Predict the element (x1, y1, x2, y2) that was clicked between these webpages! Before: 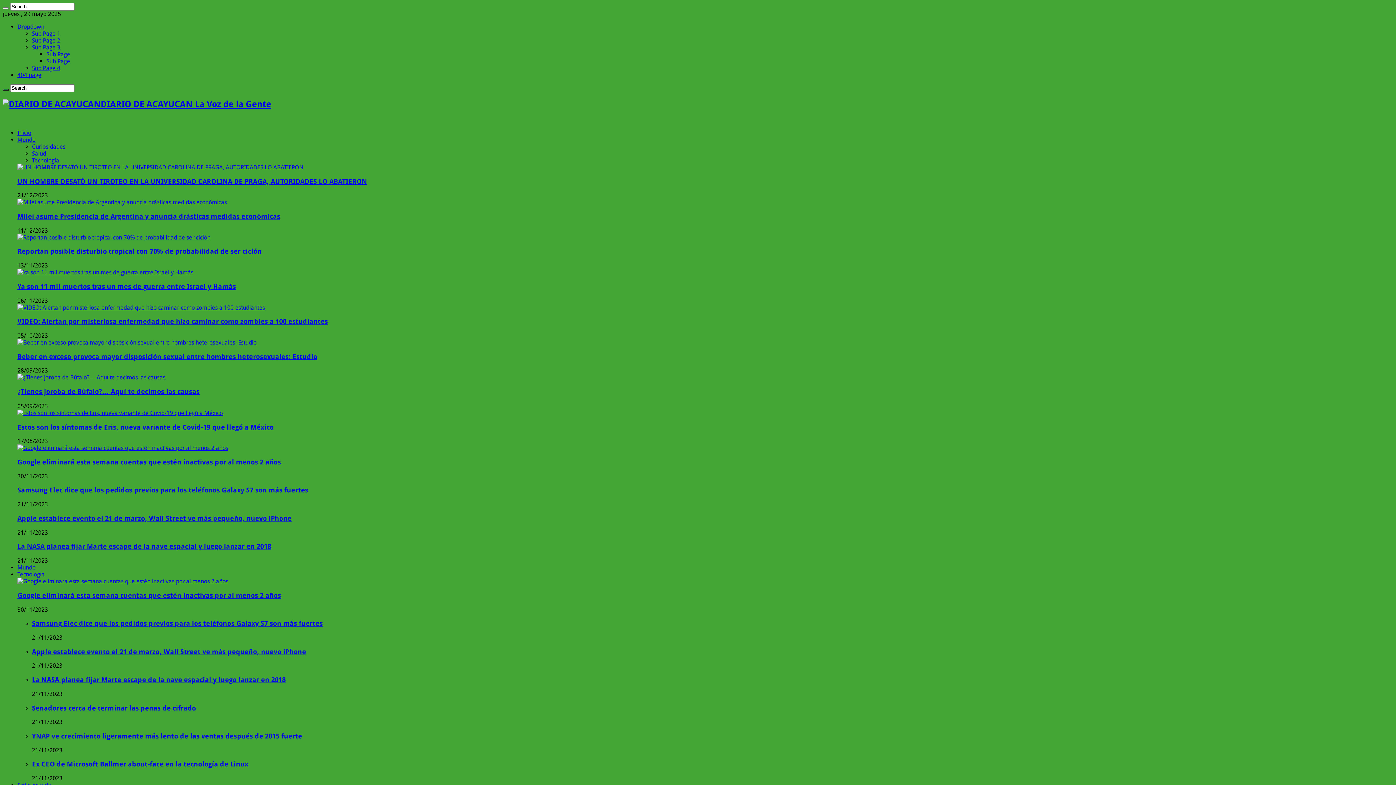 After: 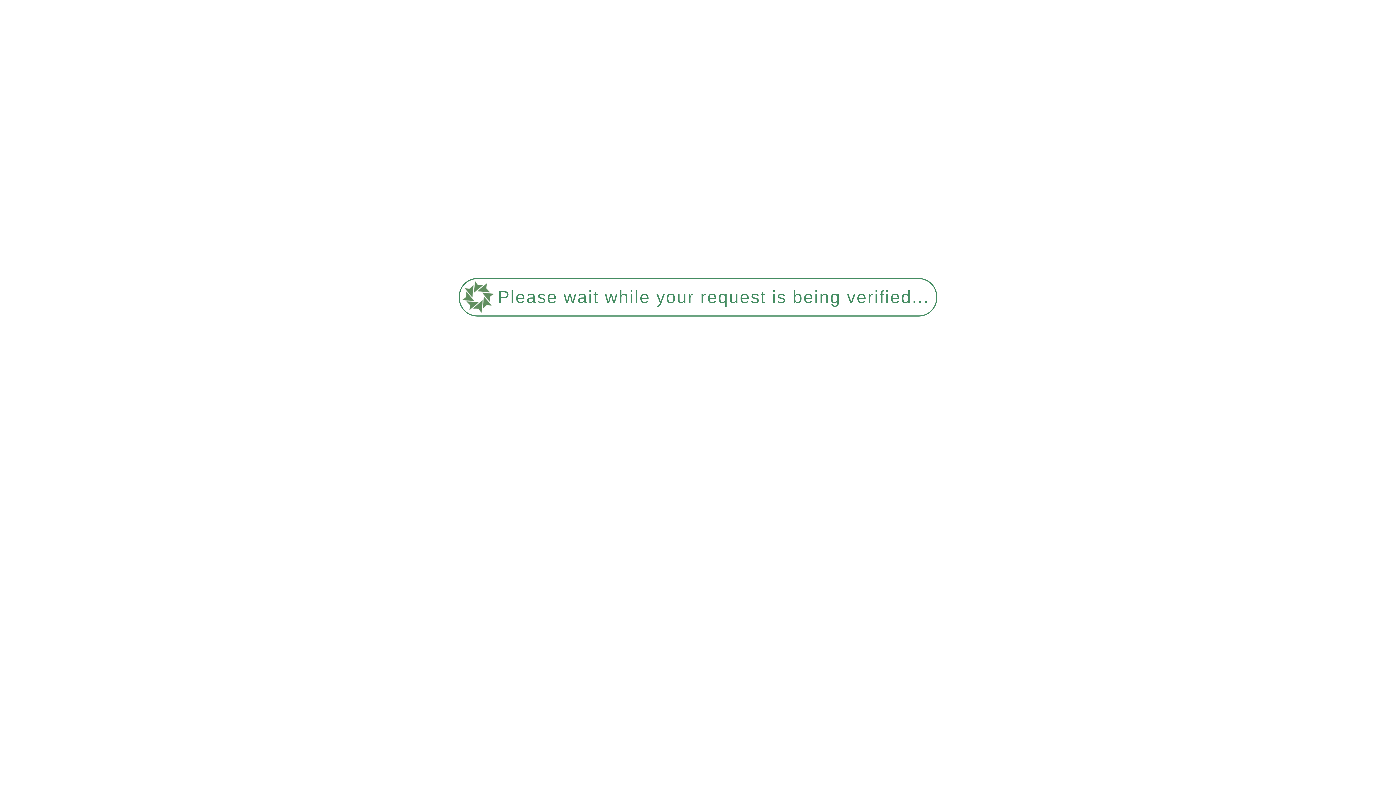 Action: bbox: (17, 339, 256, 346)